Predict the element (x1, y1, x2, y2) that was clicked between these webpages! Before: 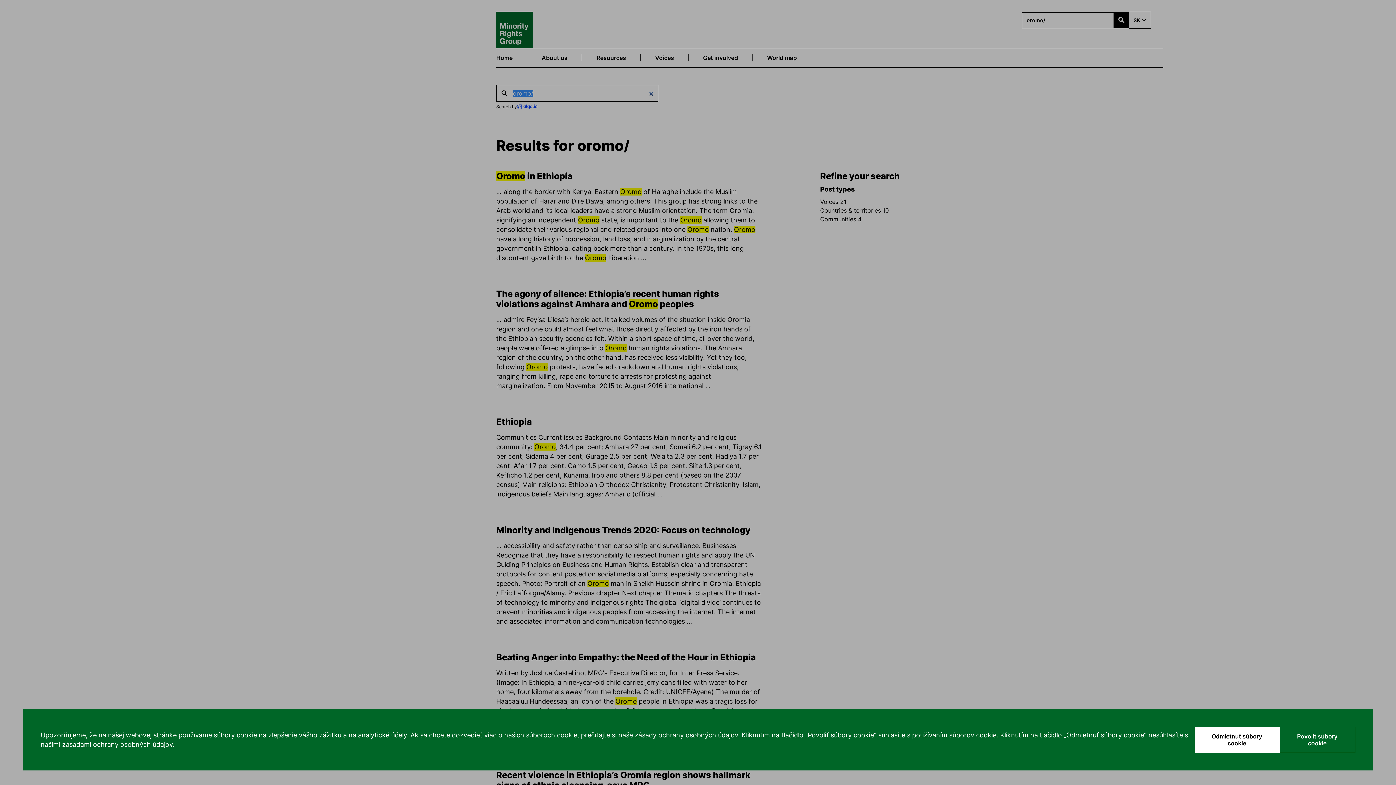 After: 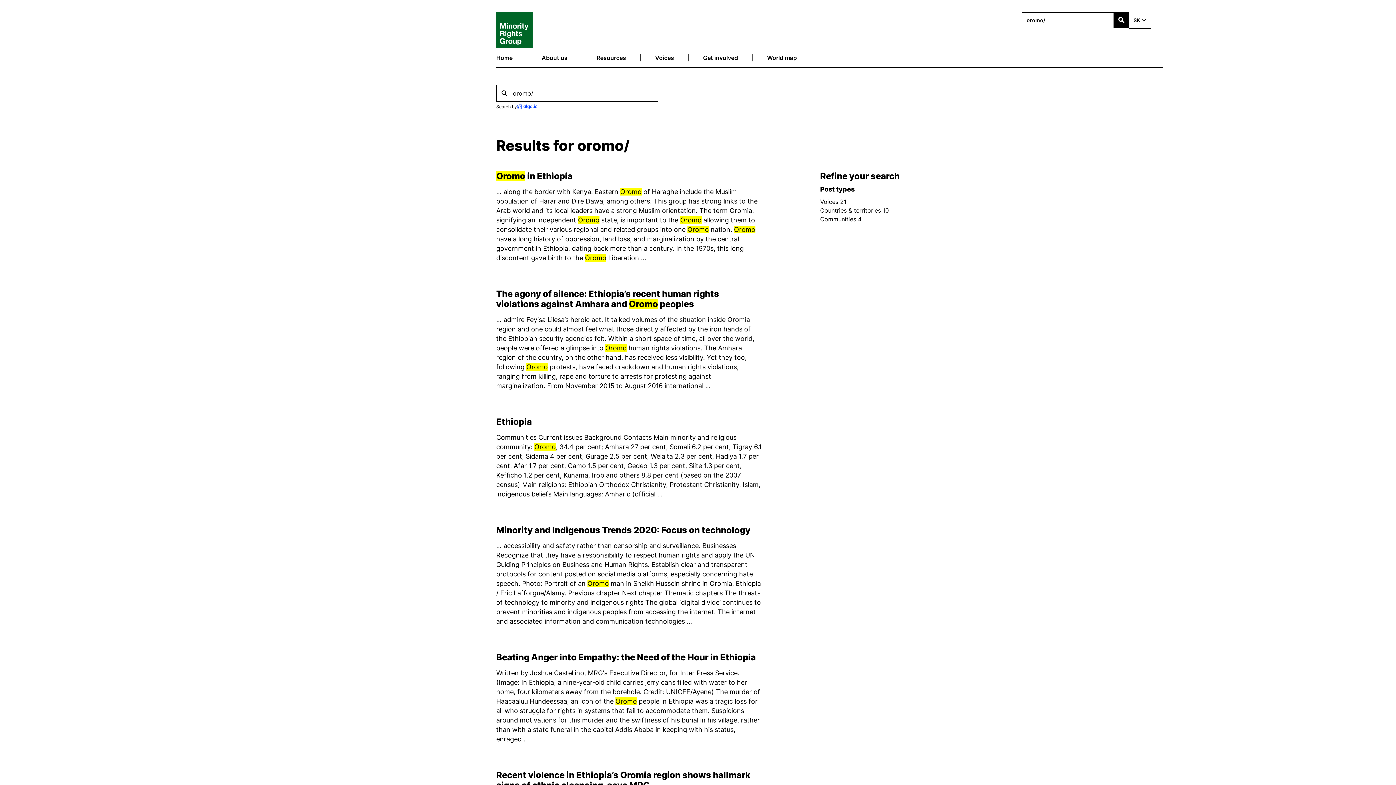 Action: label: Odmietnuť súbory cookie bbox: (1194, 727, 1279, 753)